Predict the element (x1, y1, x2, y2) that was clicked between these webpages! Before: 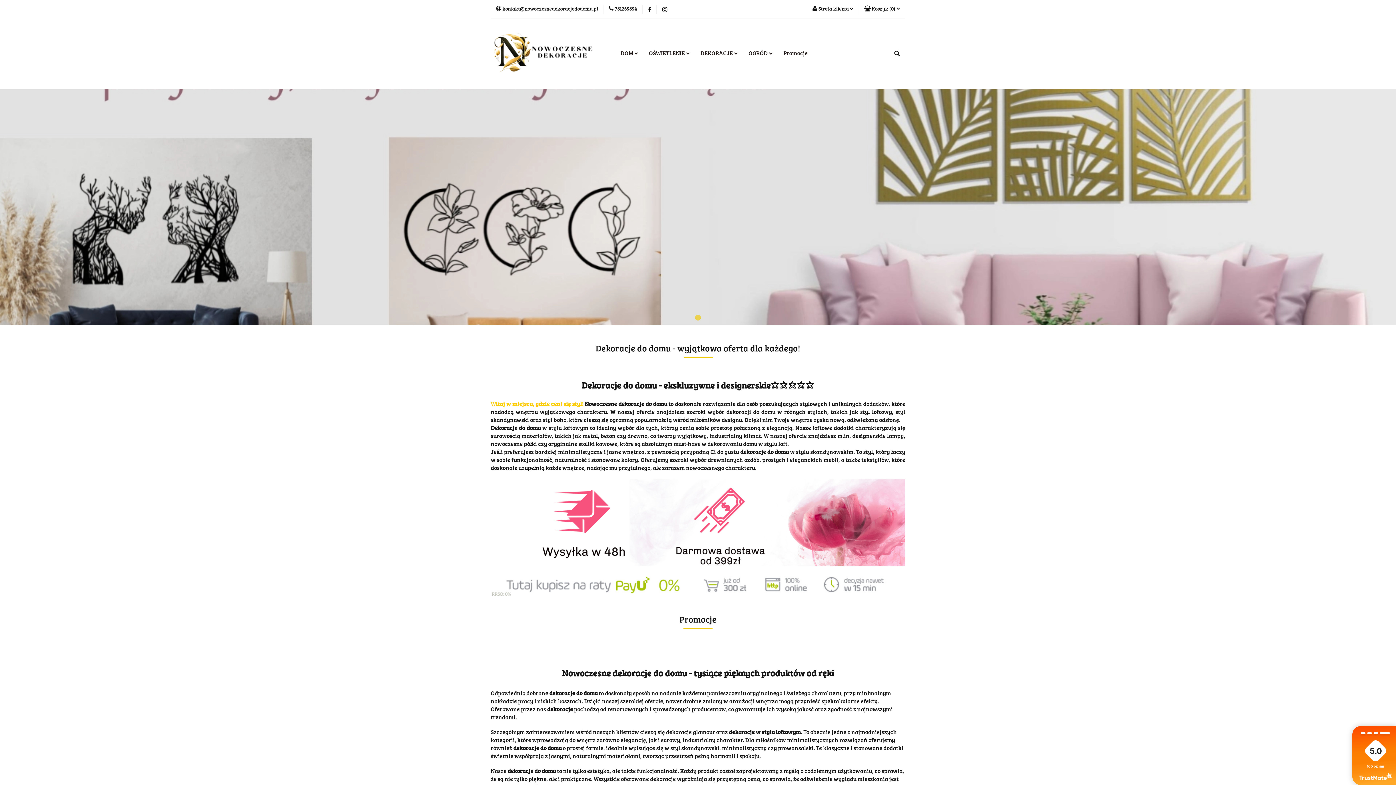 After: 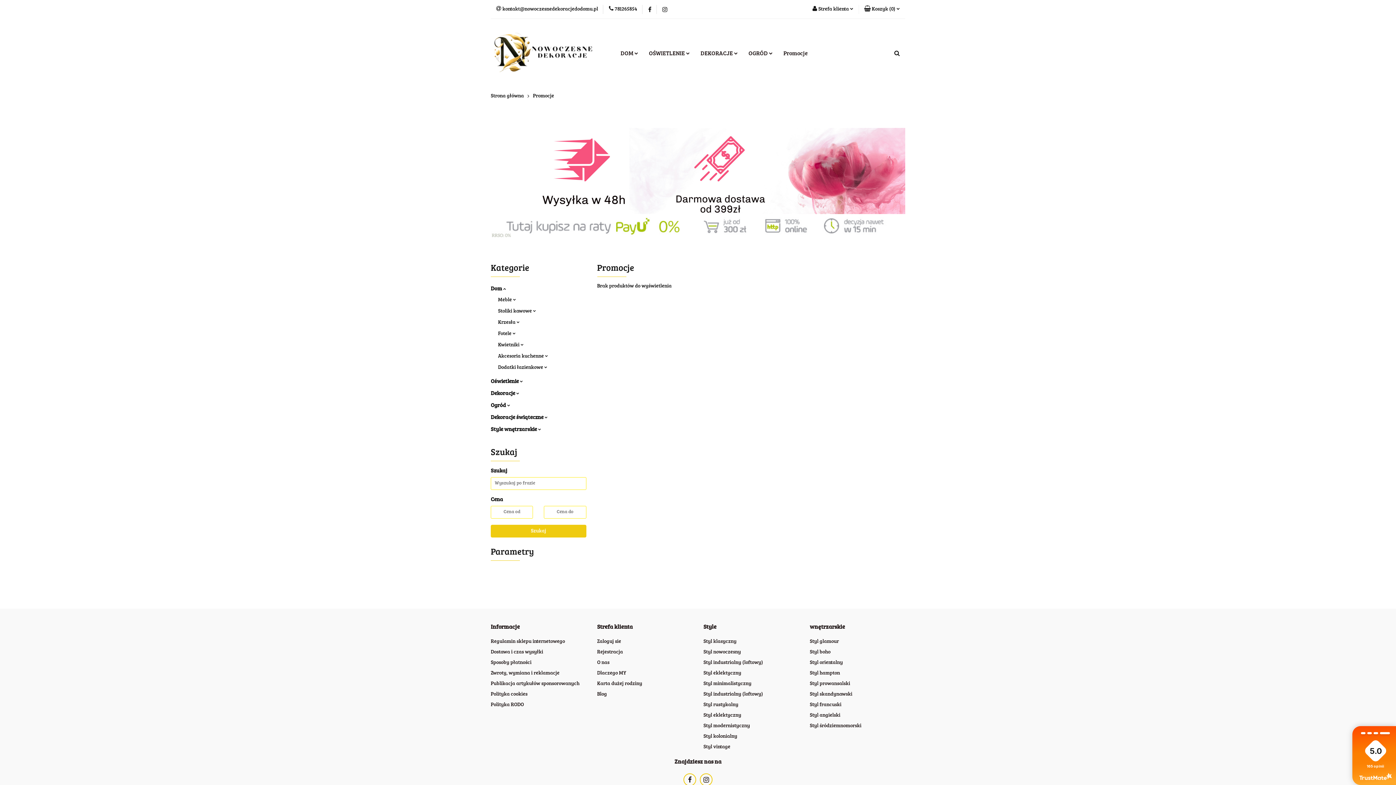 Action: bbox: (778, 46, 813, 61) label: Promocje